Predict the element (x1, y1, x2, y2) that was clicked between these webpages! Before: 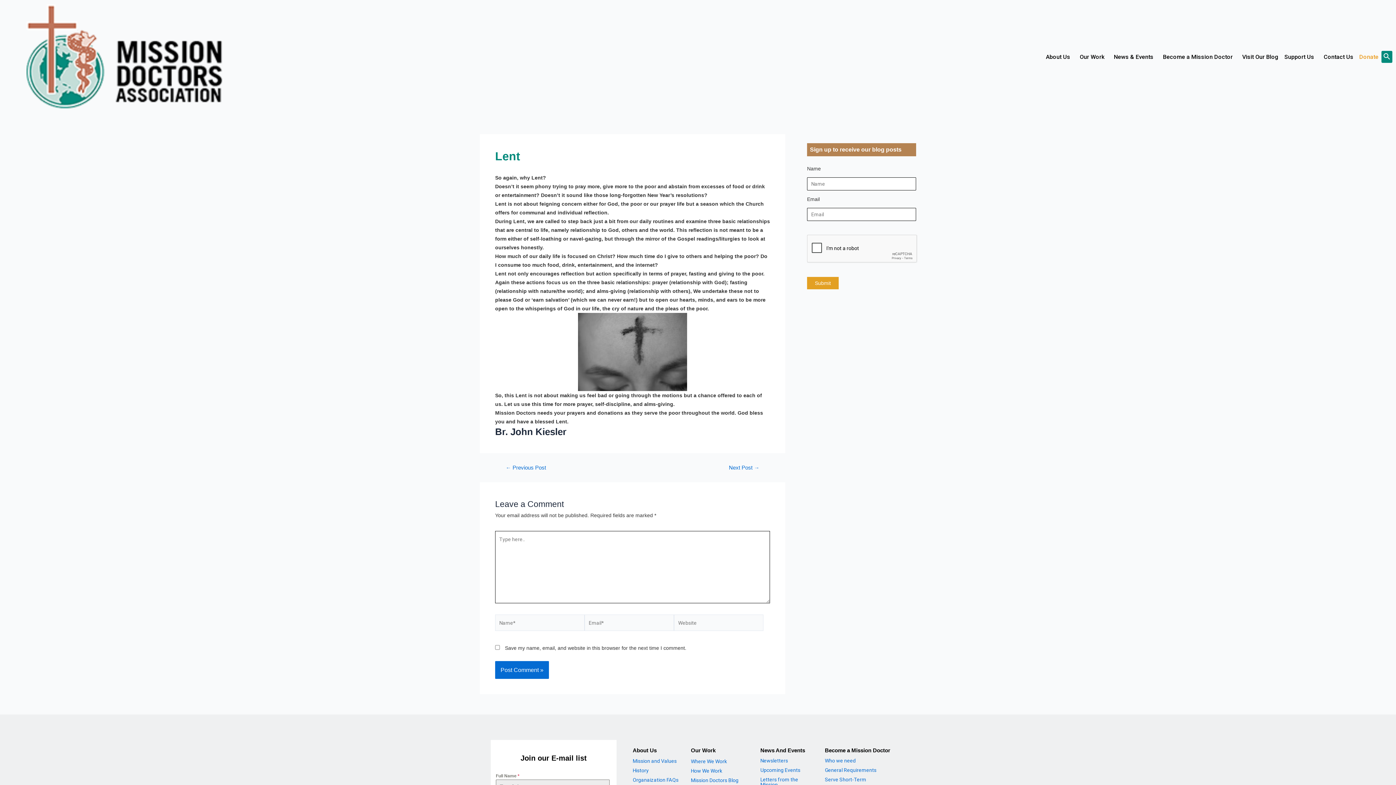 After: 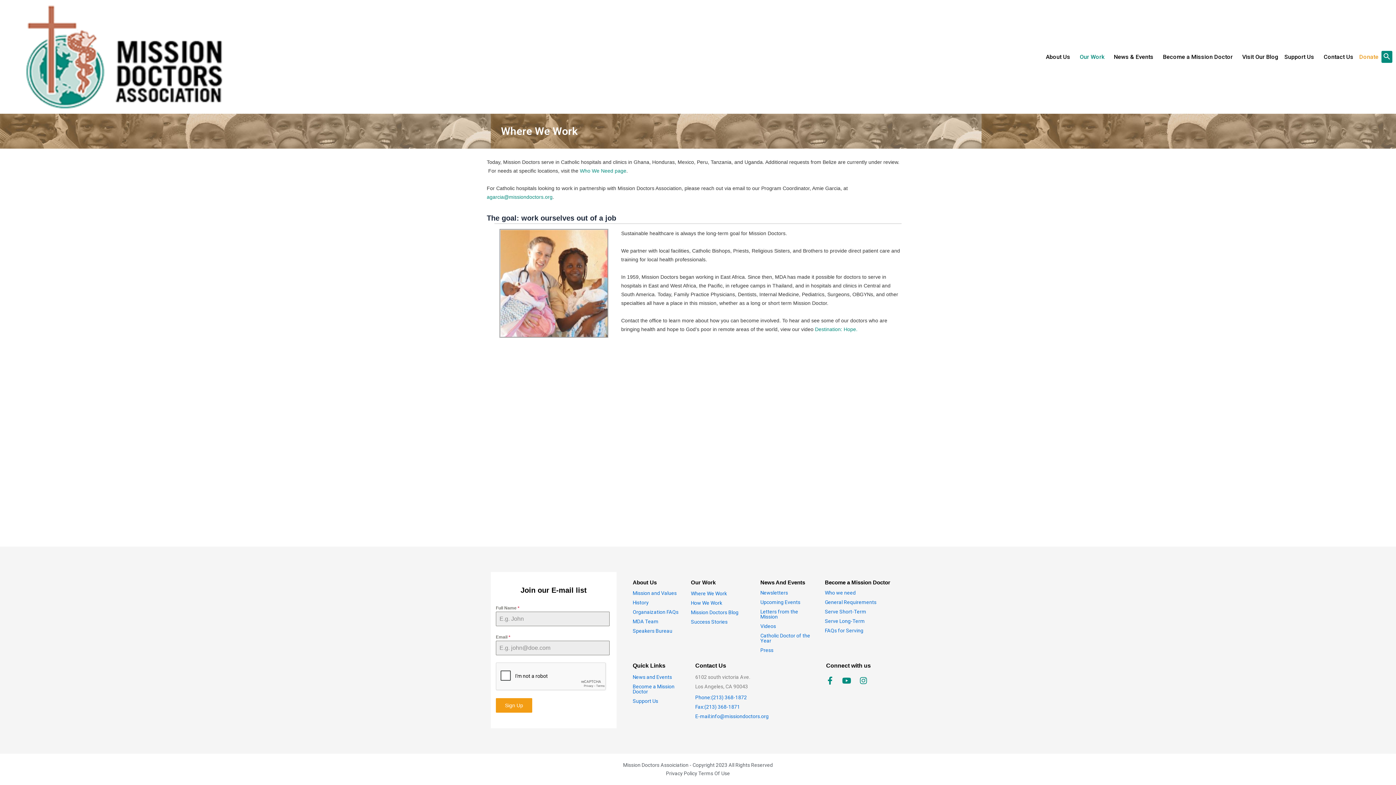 Action: bbox: (691, 757, 727, 766) label: Where We Work